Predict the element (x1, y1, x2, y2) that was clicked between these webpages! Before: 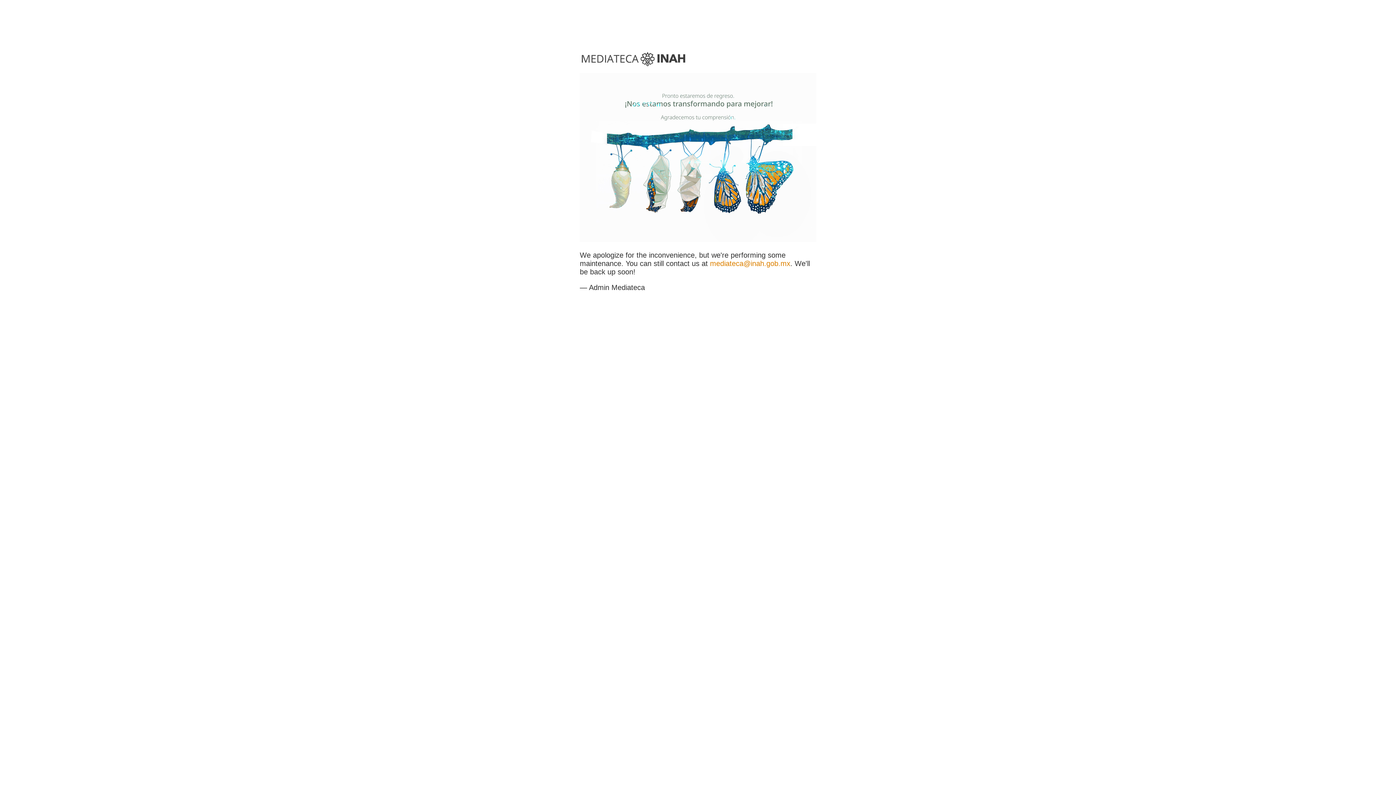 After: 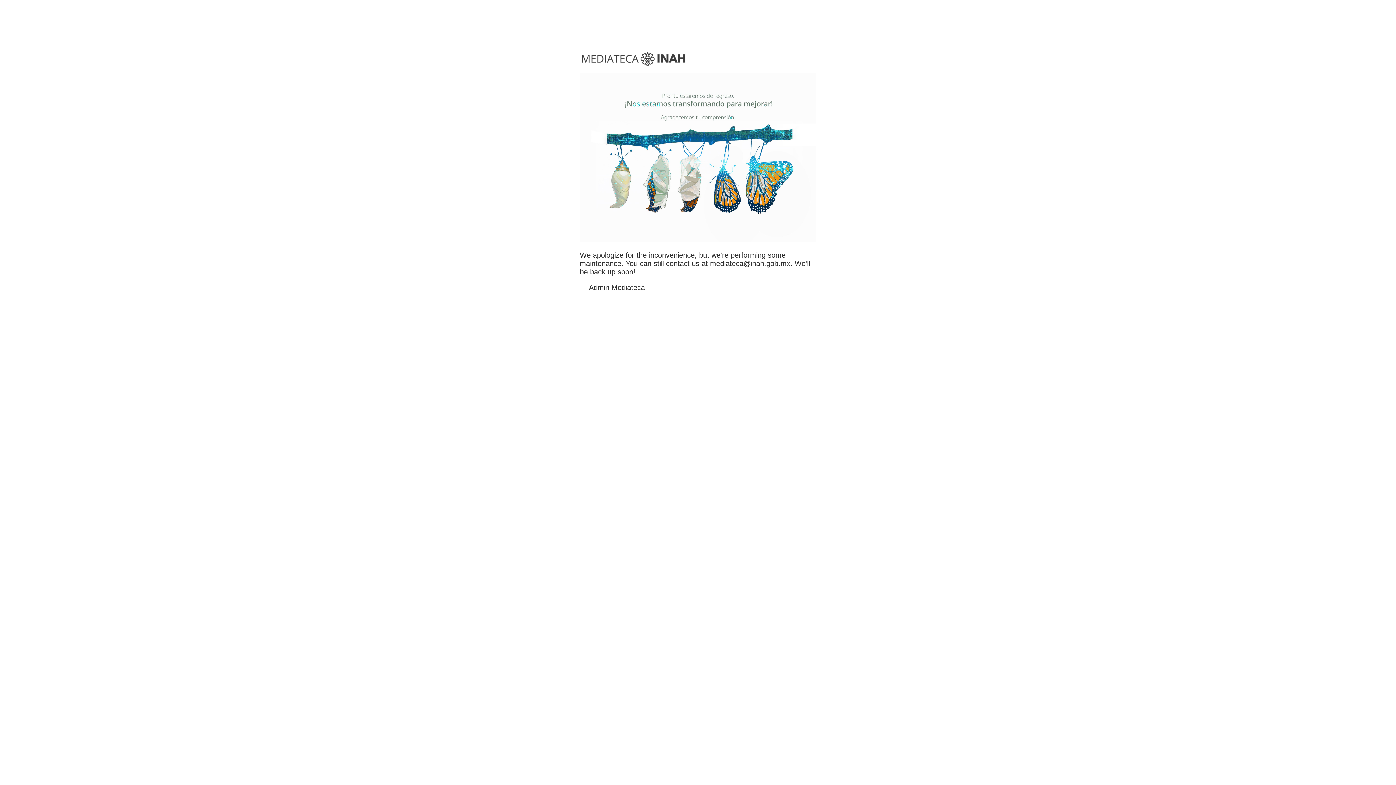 Action: label: mediateca@inah.gob.mx bbox: (710, 259, 790, 267)